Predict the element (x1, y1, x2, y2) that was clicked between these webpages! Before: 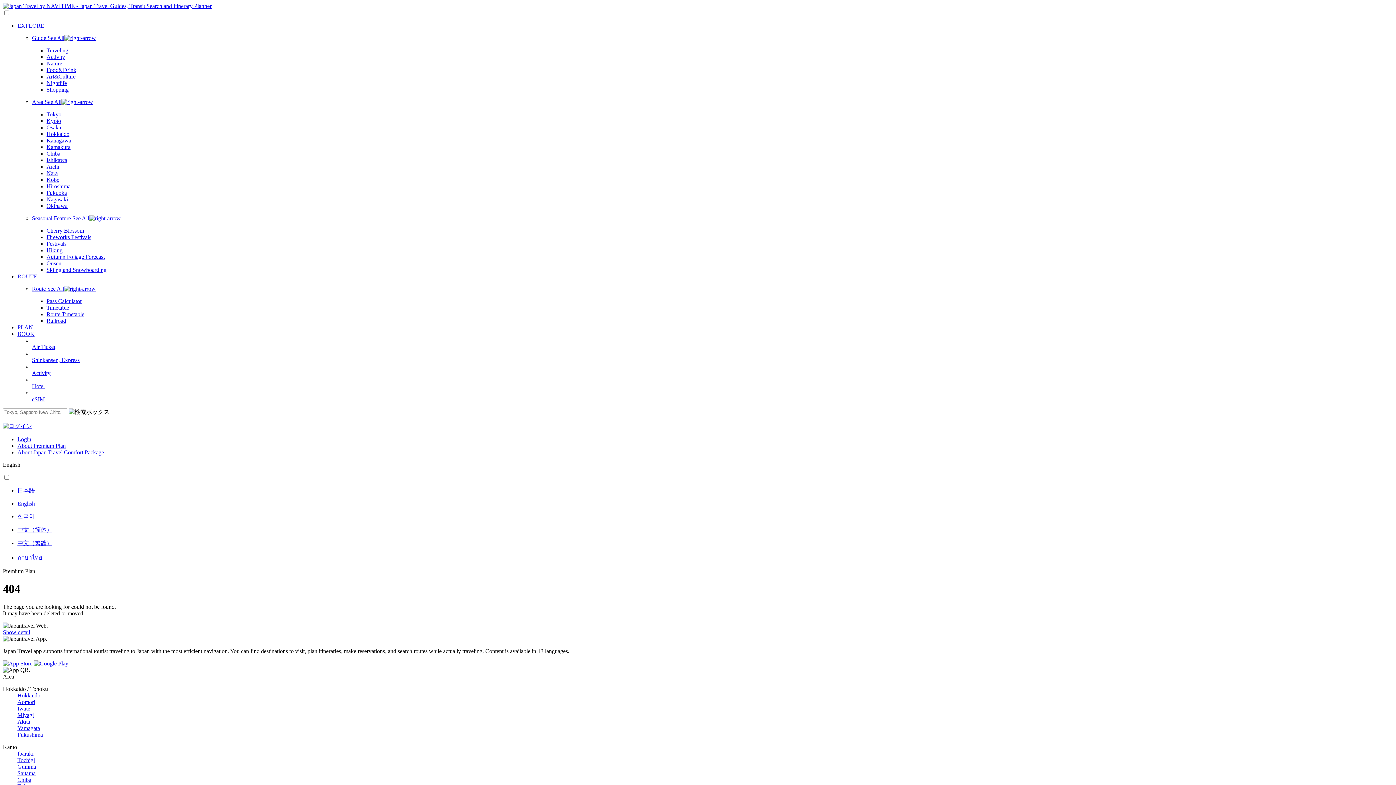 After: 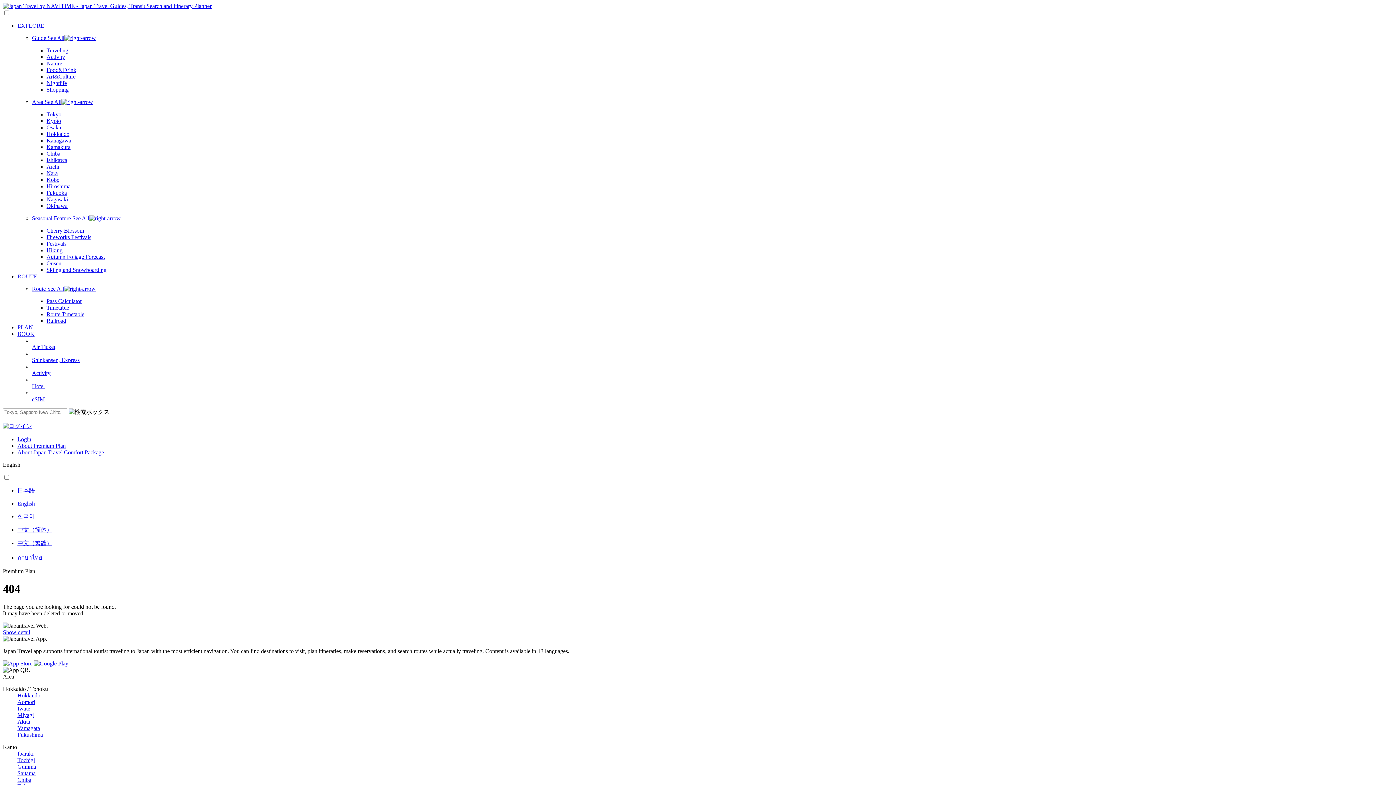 Action: bbox: (17, 718, 30, 725) label: Akita